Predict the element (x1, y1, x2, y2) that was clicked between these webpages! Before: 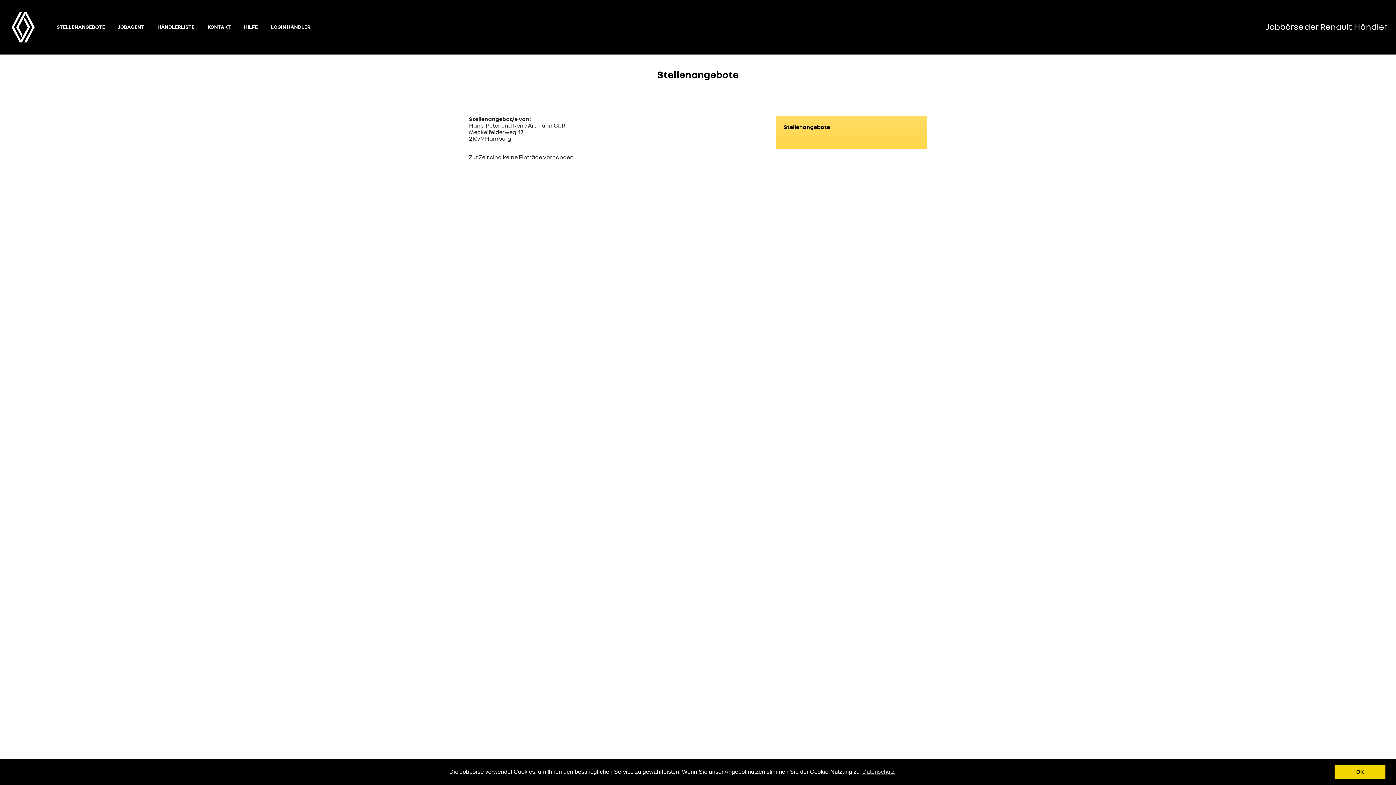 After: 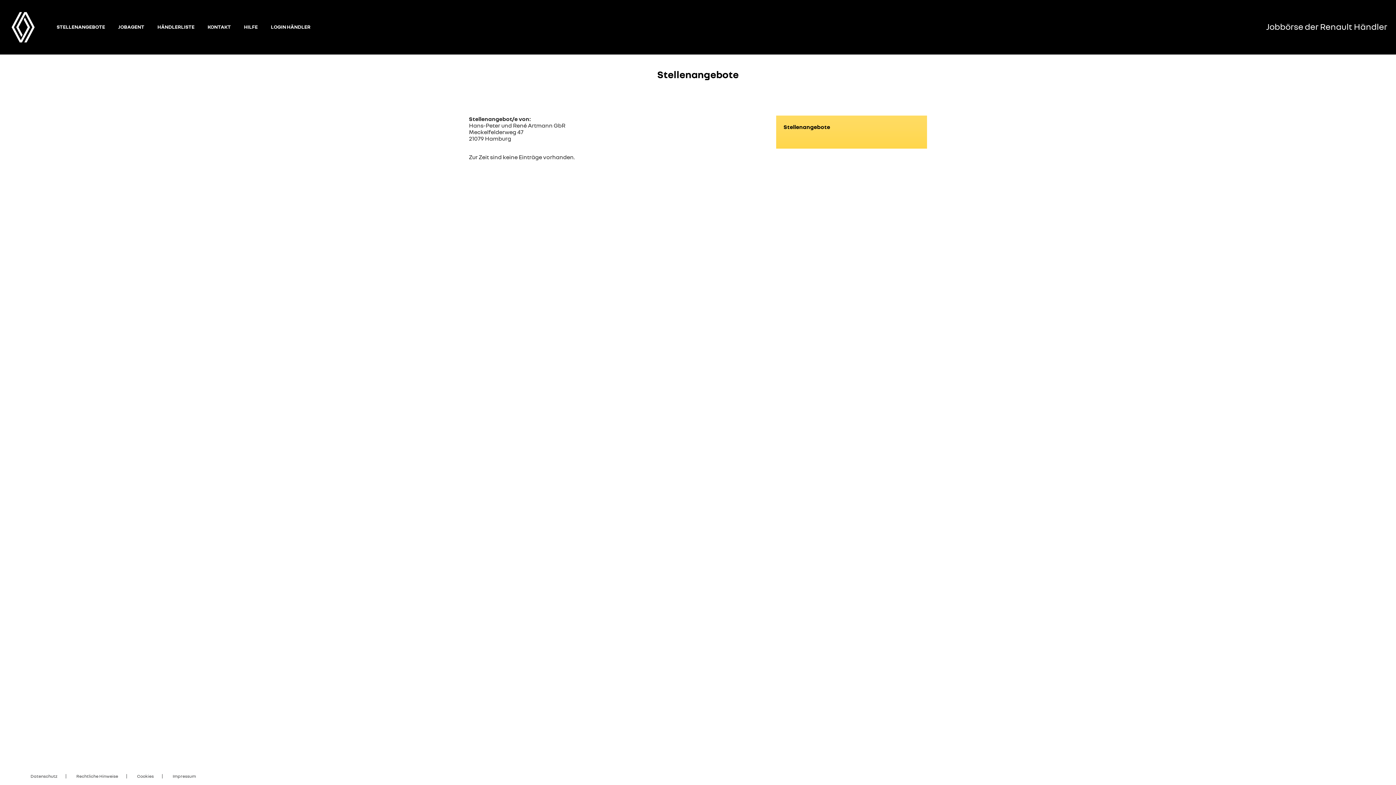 Action: label: dismiss cookie message bbox: (1334, 765, 1385, 779)